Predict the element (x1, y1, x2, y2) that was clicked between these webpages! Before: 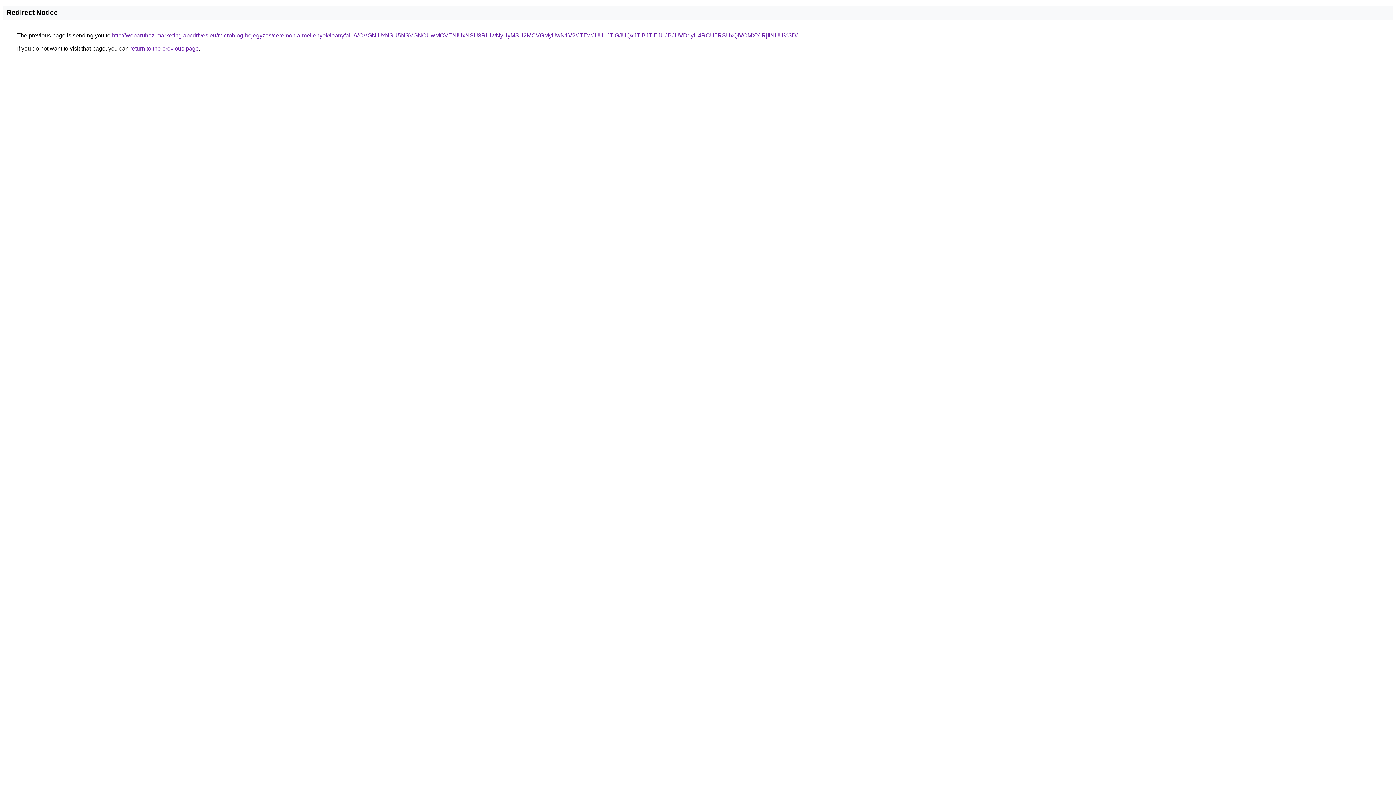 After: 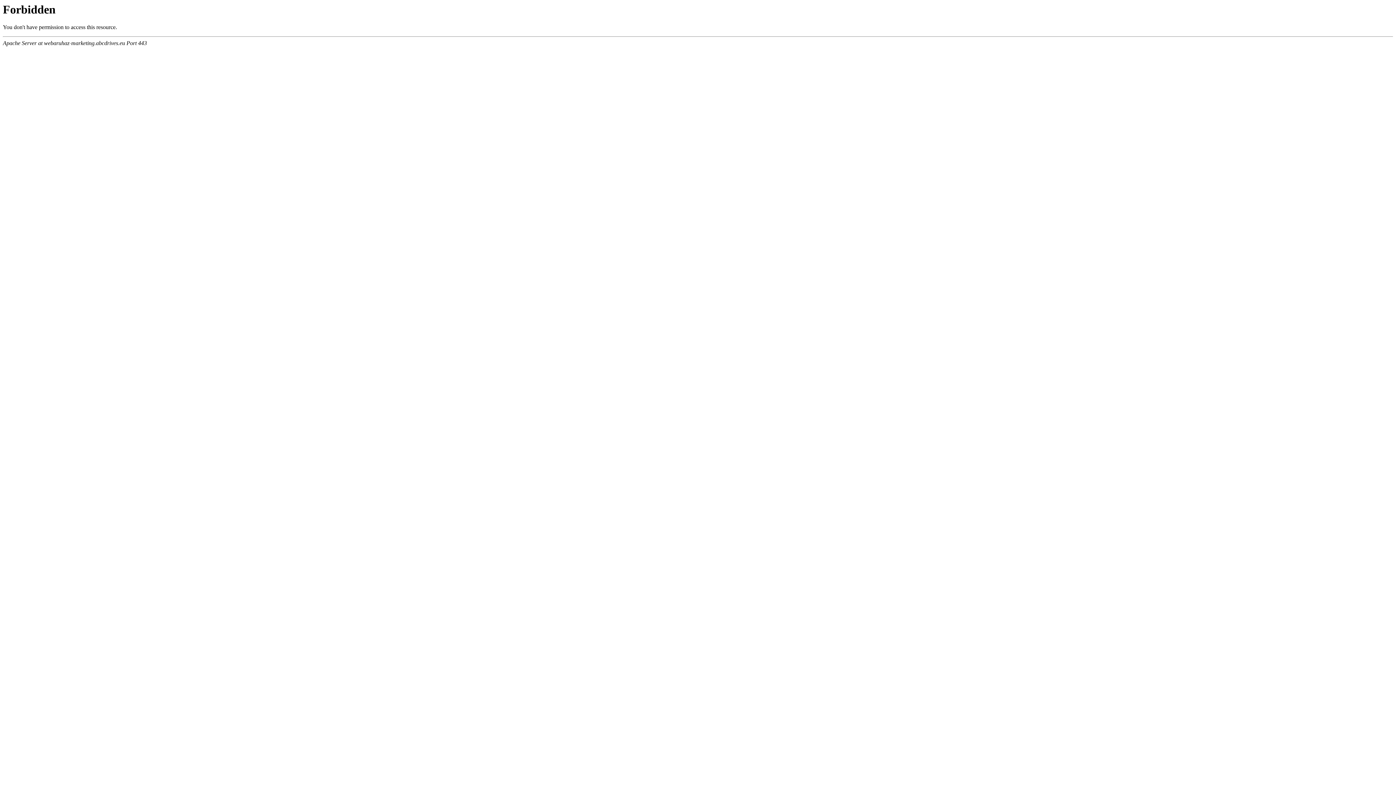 Action: label: http://webaruhaz-marketing.abcdrives.eu/microblog-bejegyzes/ceremonia-mellenyek/leanyfalu/VCVGNiUxNSU5NSVGNCUwMCVENiUxNSU3RiUwNyUyMSU2MCVGMyUwN1V2/JTEwJUU1JTlGJUQxJTlBJTlEJUJBJUVDdyU4RCU5RSUxQiVCMXYlRjIlNUU%3D/ bbox: (112, 32, 797, 38)